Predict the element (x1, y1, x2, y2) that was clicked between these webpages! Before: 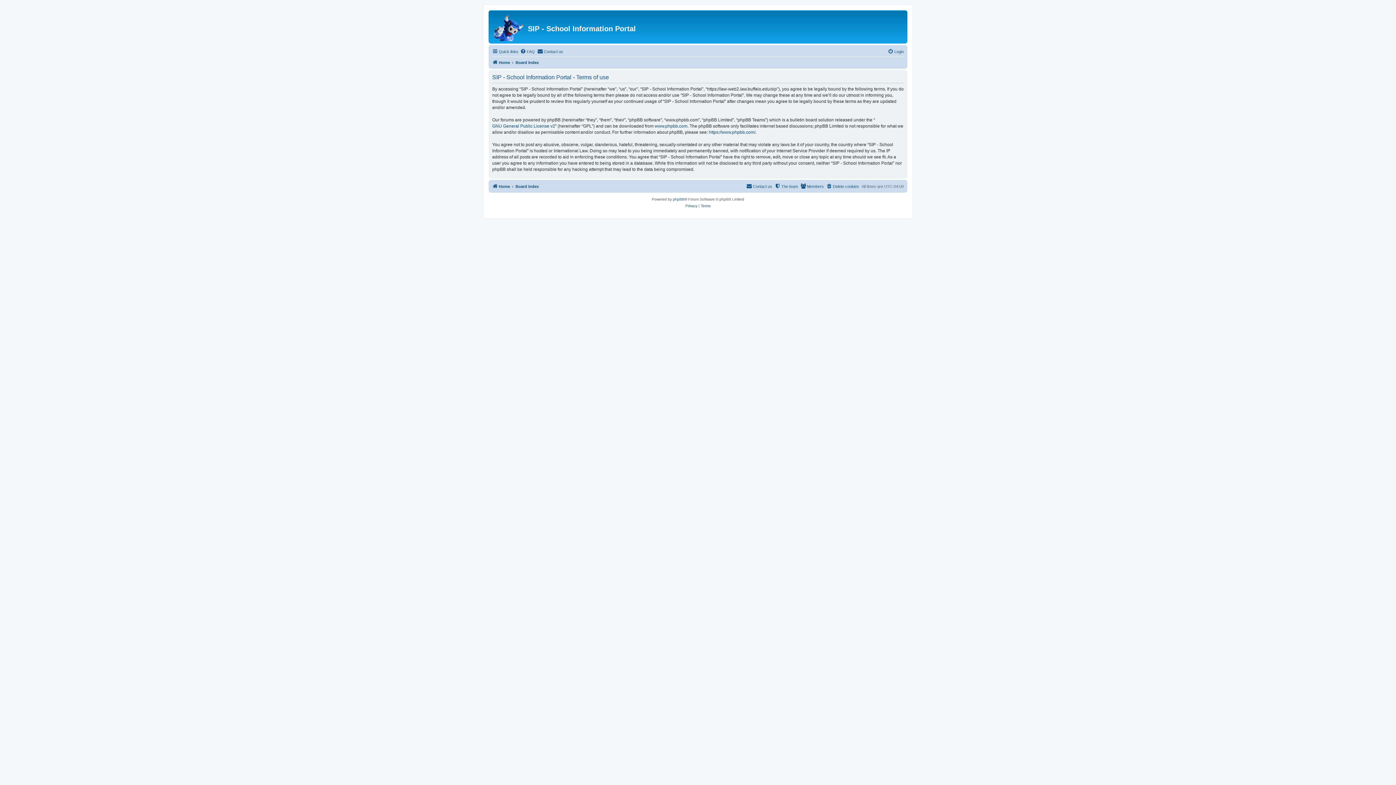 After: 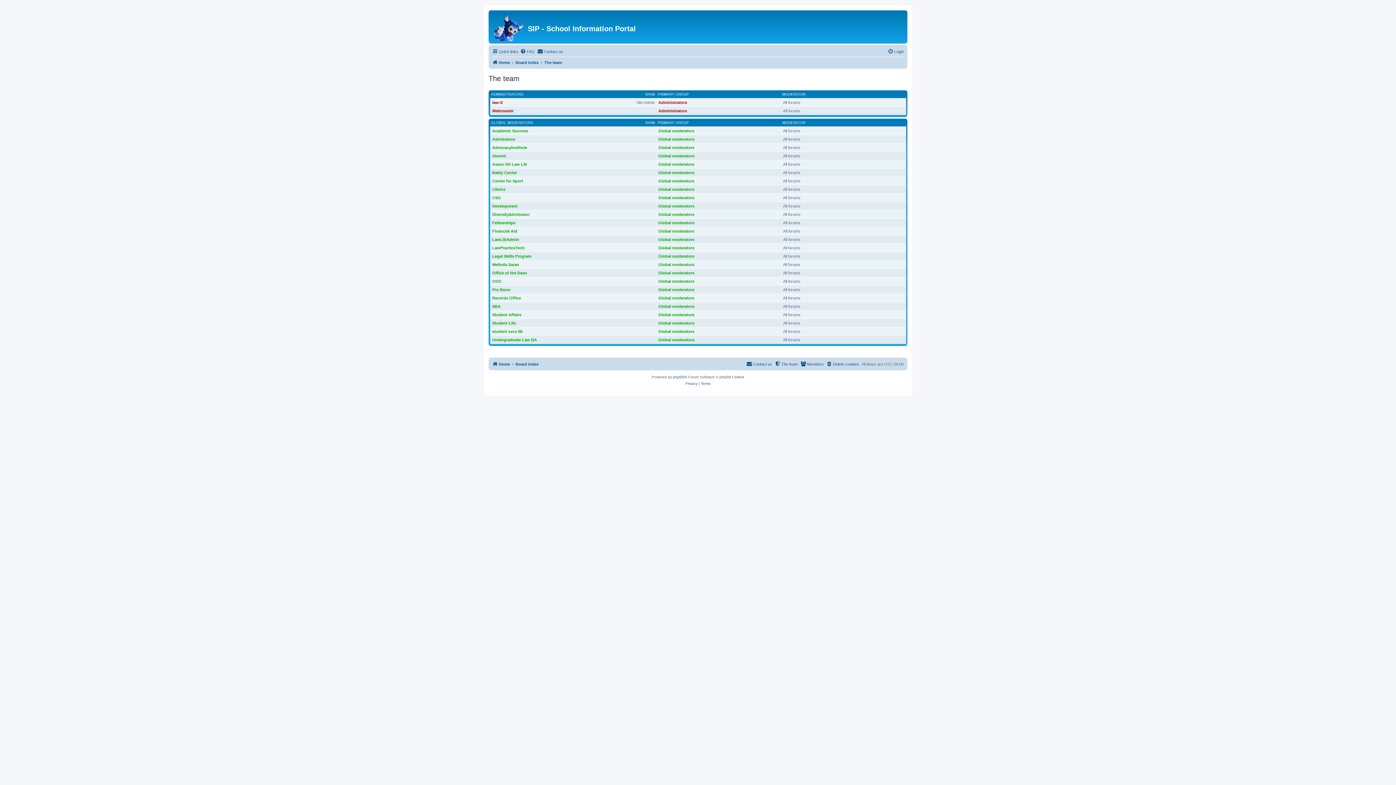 Action: bbox: (774, 182, 798, 190) label: The team